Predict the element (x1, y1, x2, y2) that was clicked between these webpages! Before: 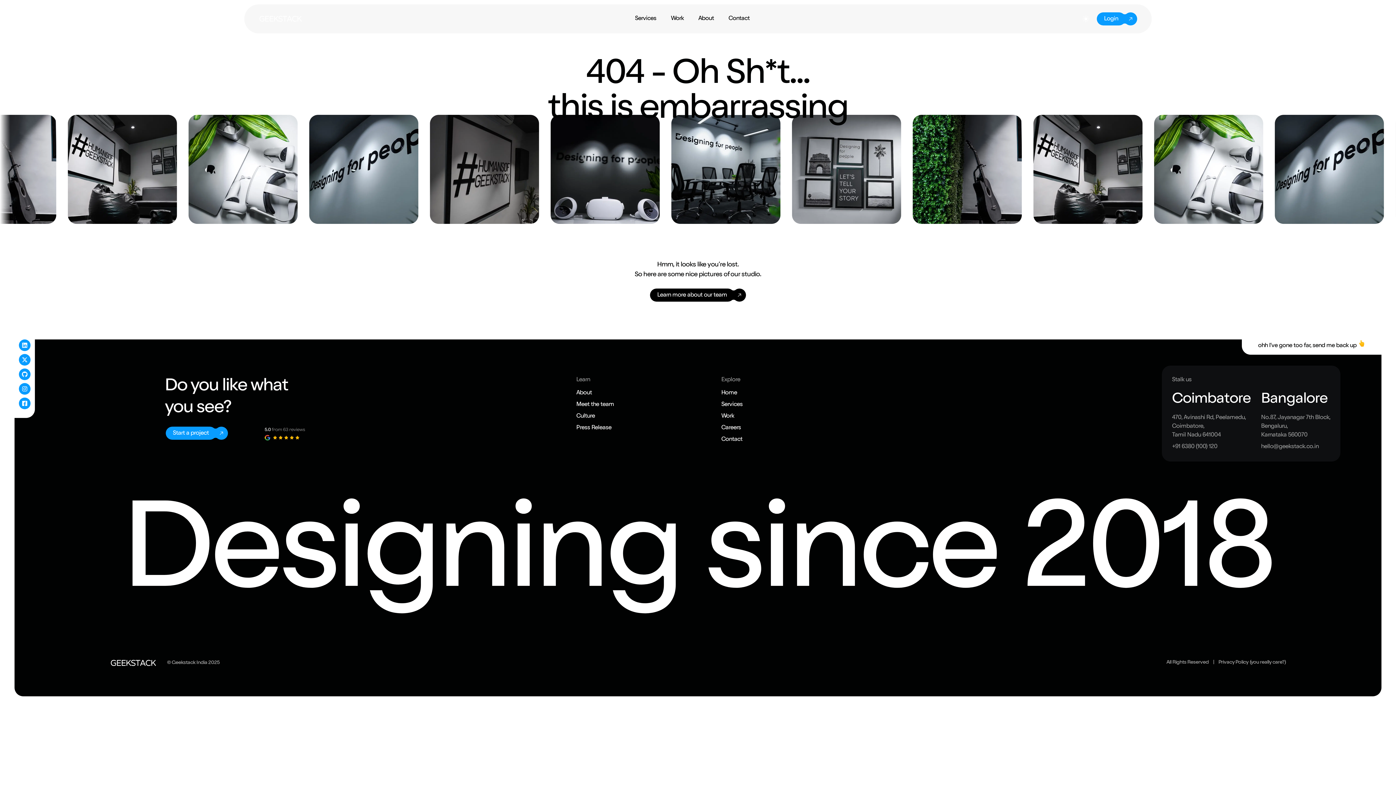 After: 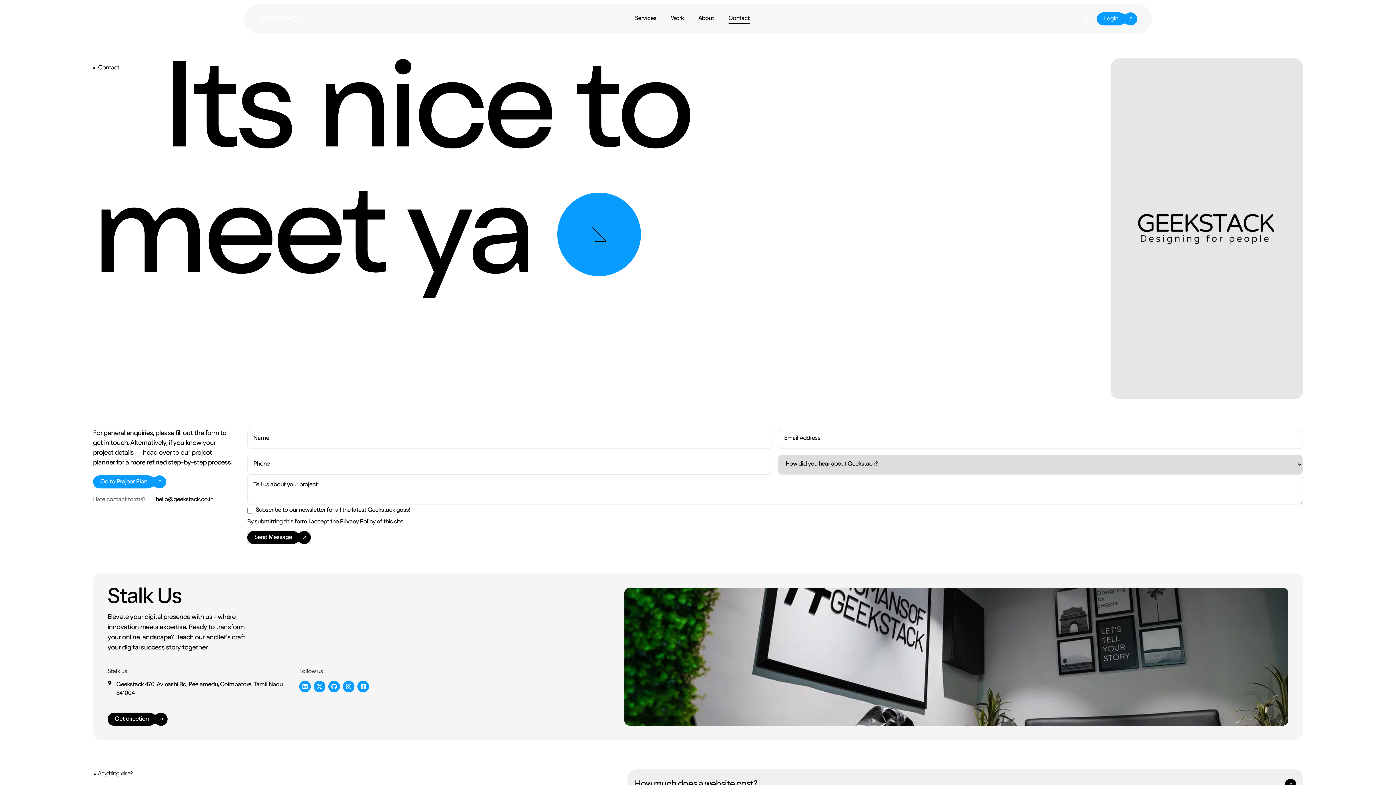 Action: bbox: (728, 16, 749, 21) label: Contact